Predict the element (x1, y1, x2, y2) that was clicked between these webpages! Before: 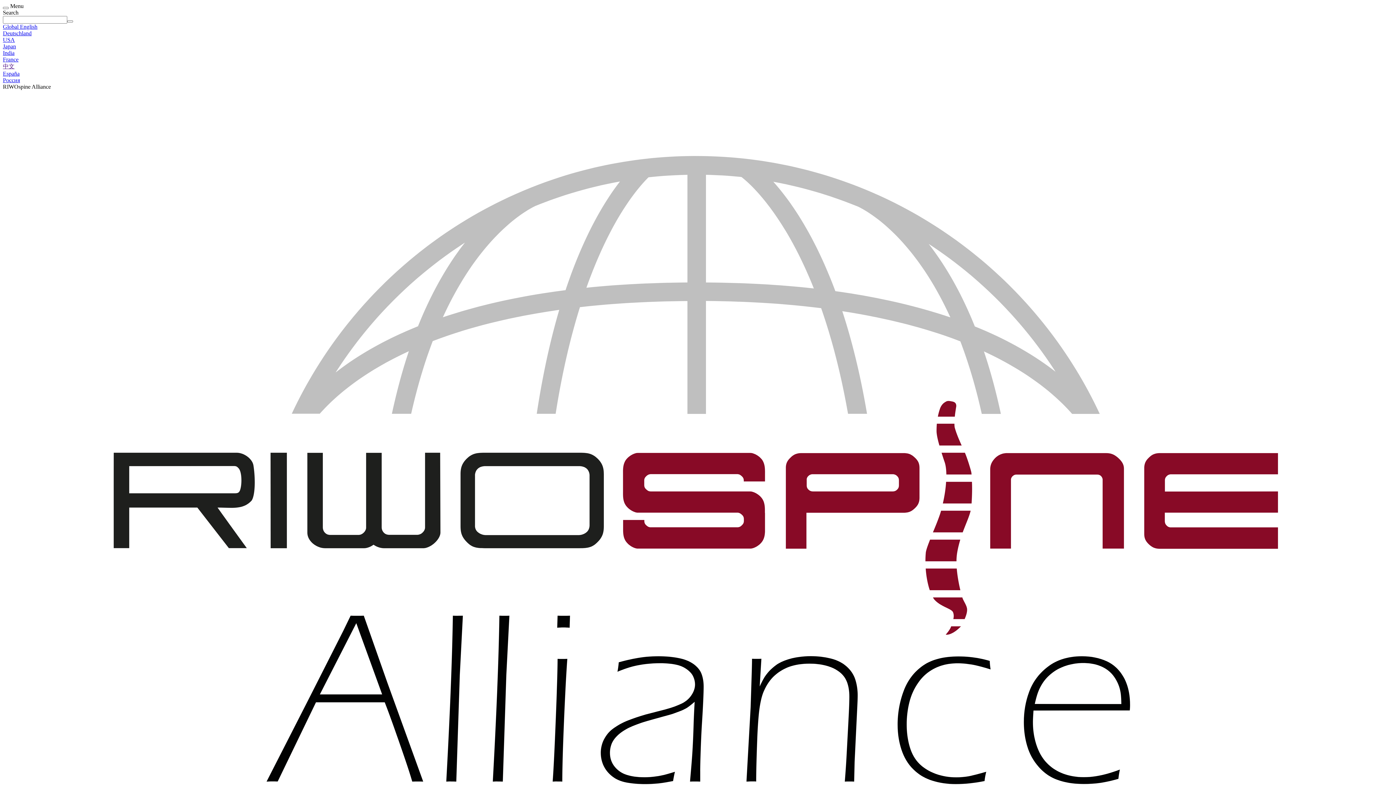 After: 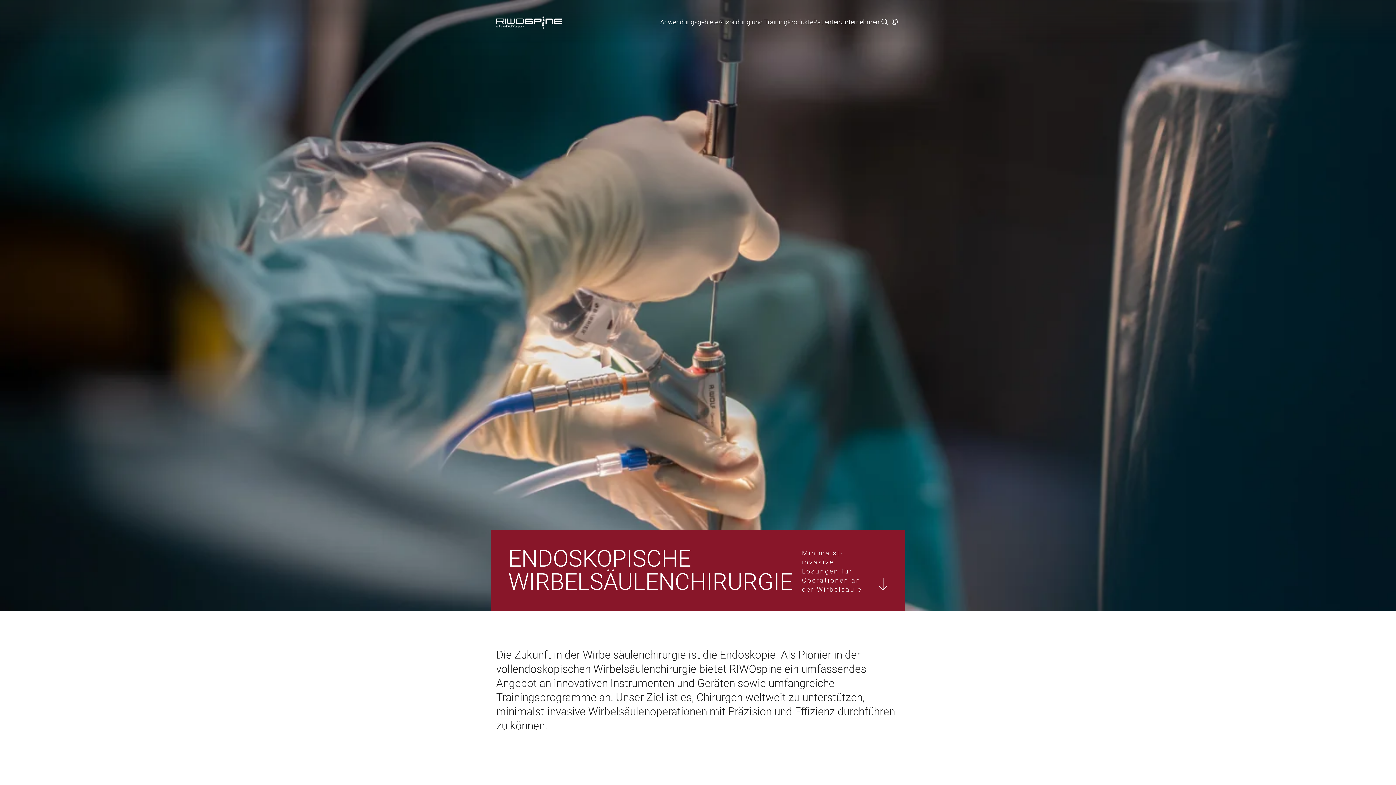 Action: bbox: (2, 30, 31, 36) label: Deutschland